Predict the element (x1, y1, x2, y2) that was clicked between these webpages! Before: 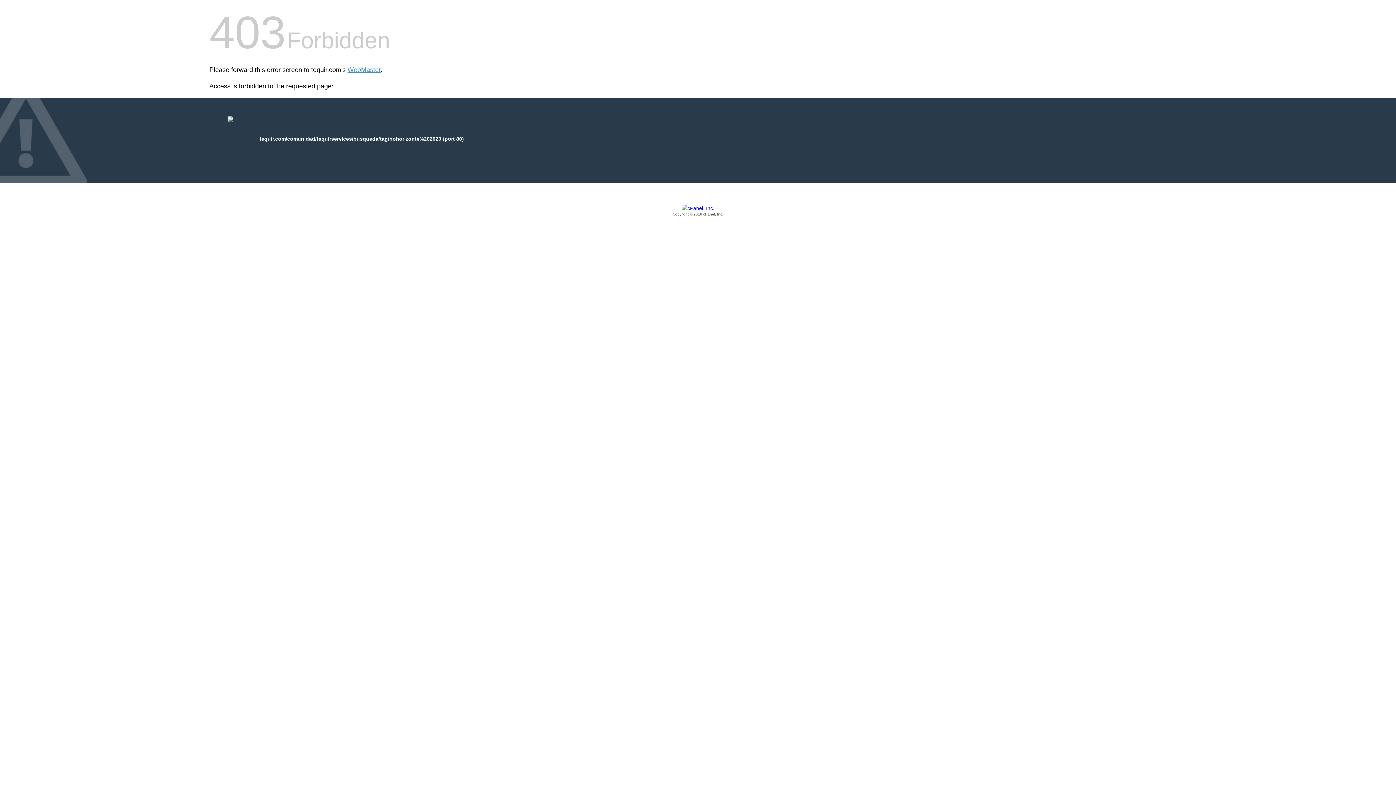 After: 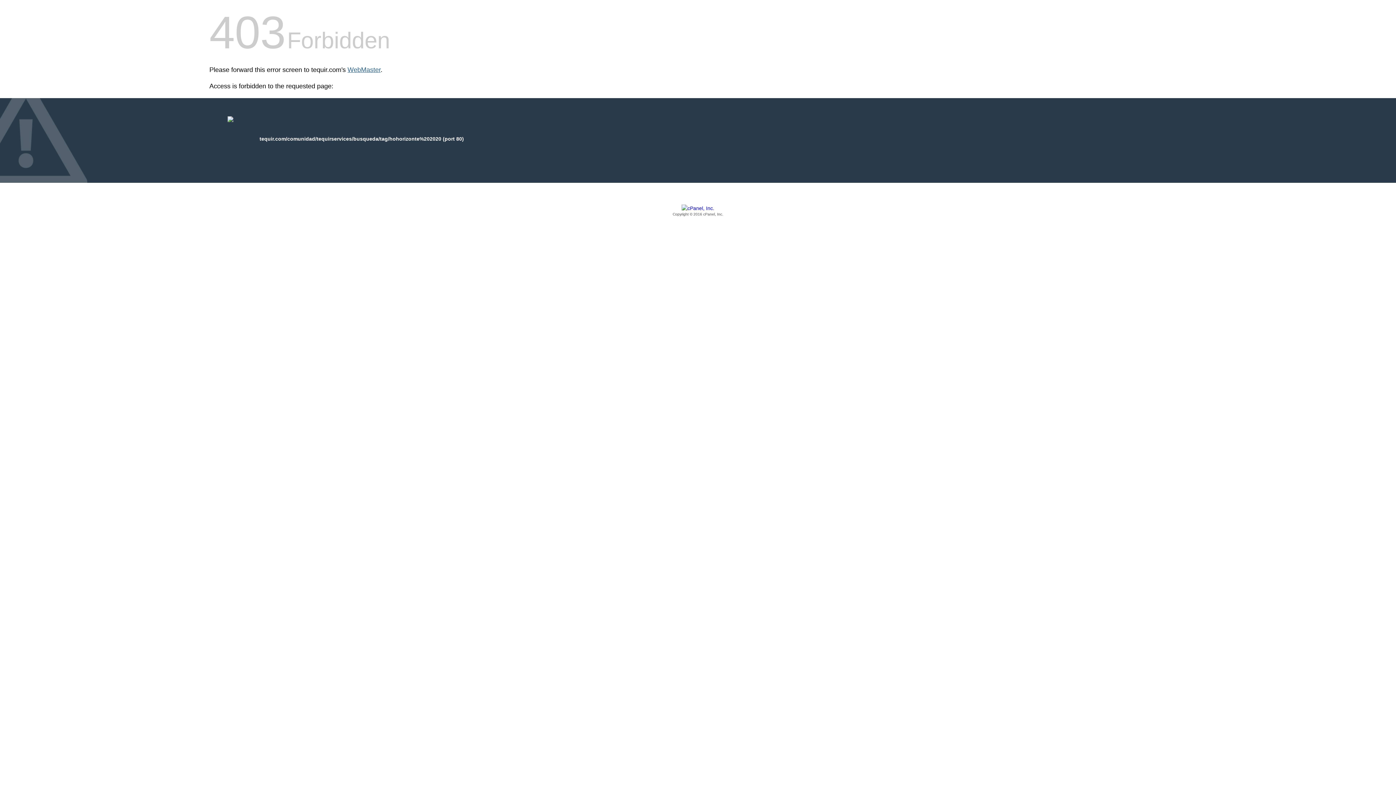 Action: label: WebMaster bbox: (347, 66, 380, 73)